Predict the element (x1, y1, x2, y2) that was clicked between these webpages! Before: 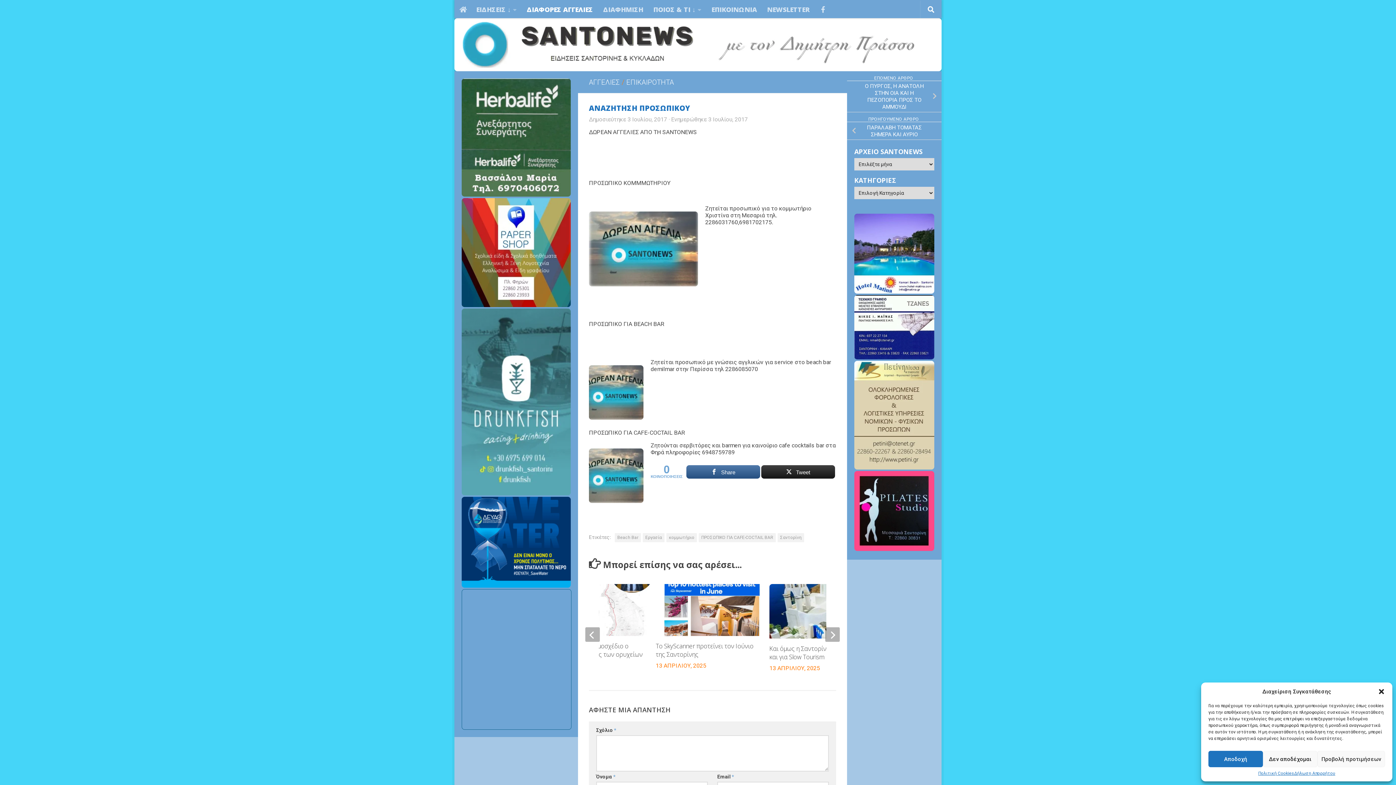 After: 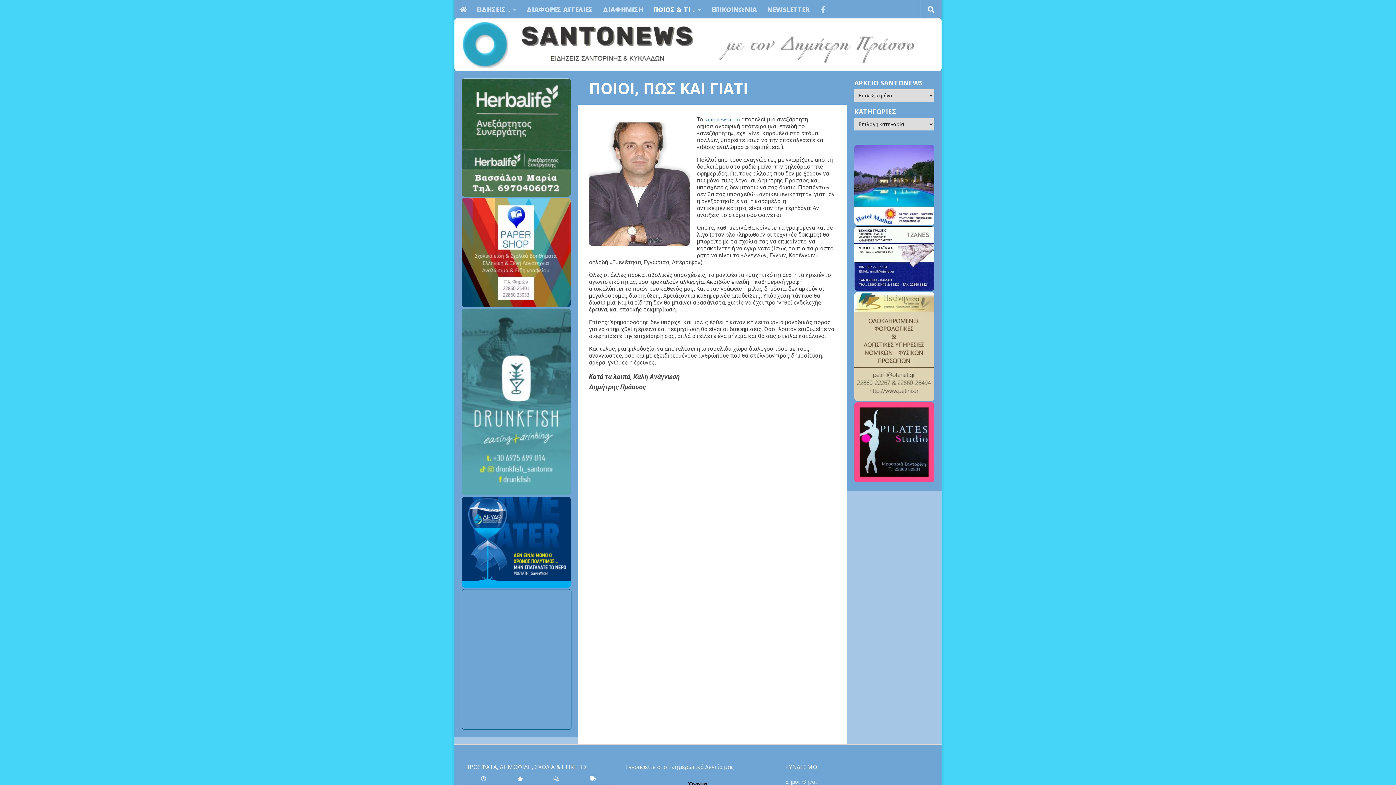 Action: label: ΠΟΙΟΣ & ΤΙ ↓ bbox: (648, 0, 706, 18)